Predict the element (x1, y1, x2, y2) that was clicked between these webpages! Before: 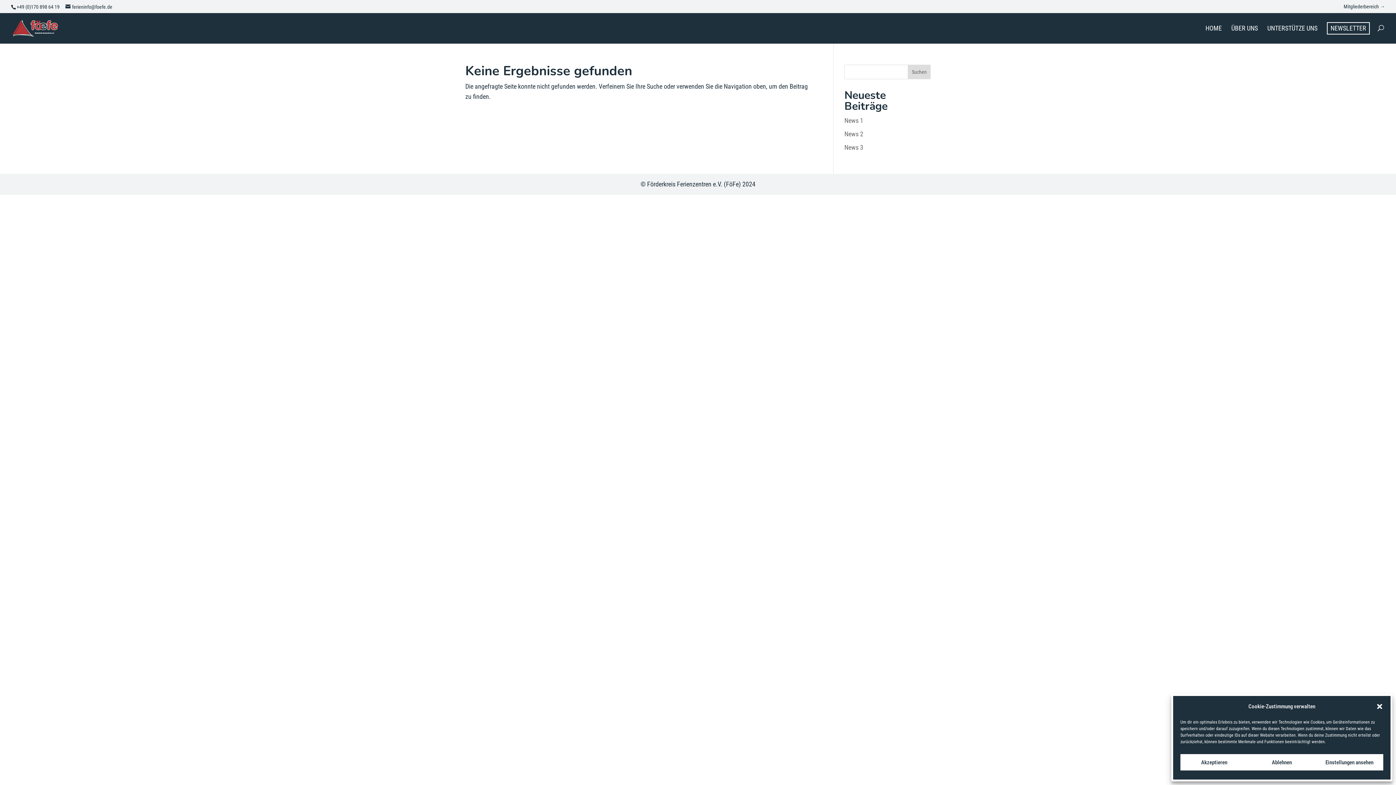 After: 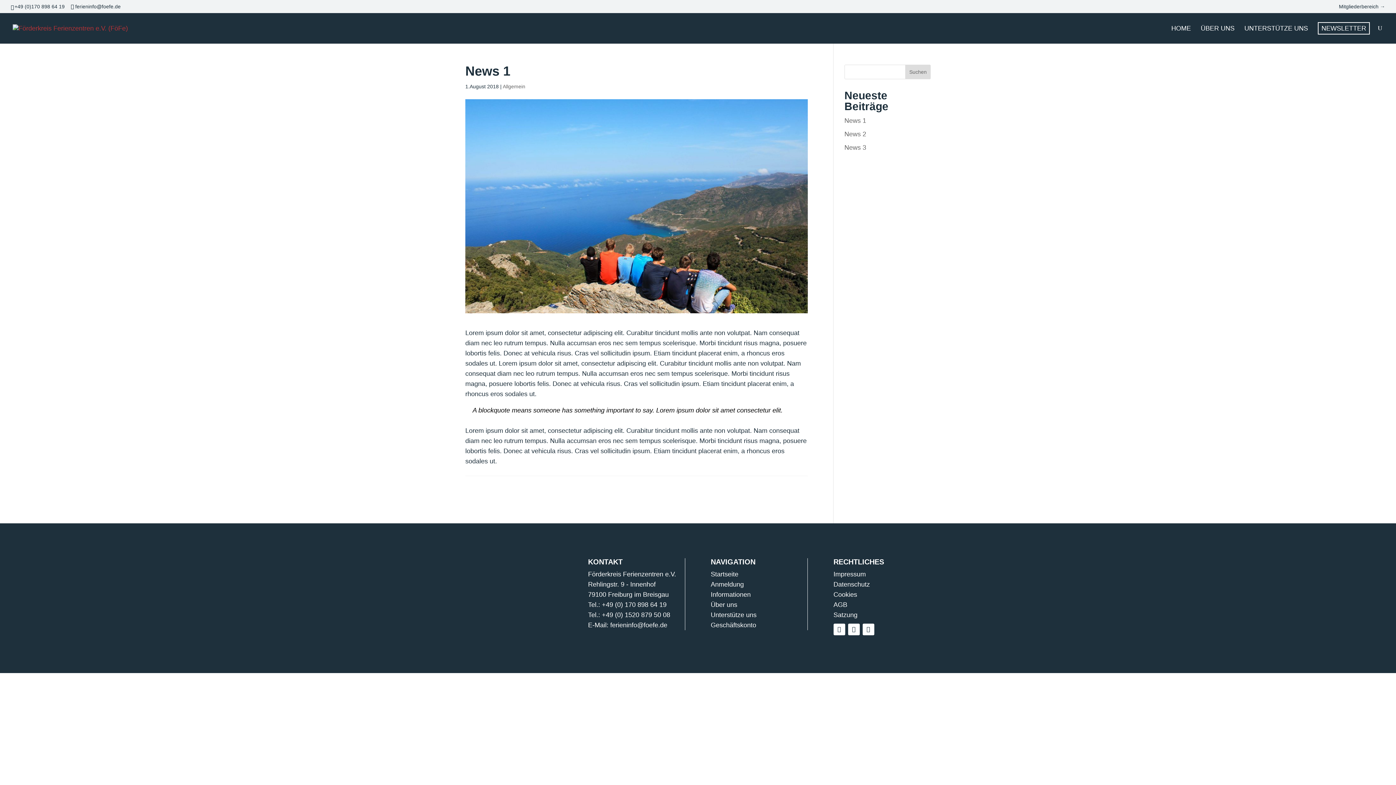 Action: bbox: (844, 116, 863, 124) label: News 1